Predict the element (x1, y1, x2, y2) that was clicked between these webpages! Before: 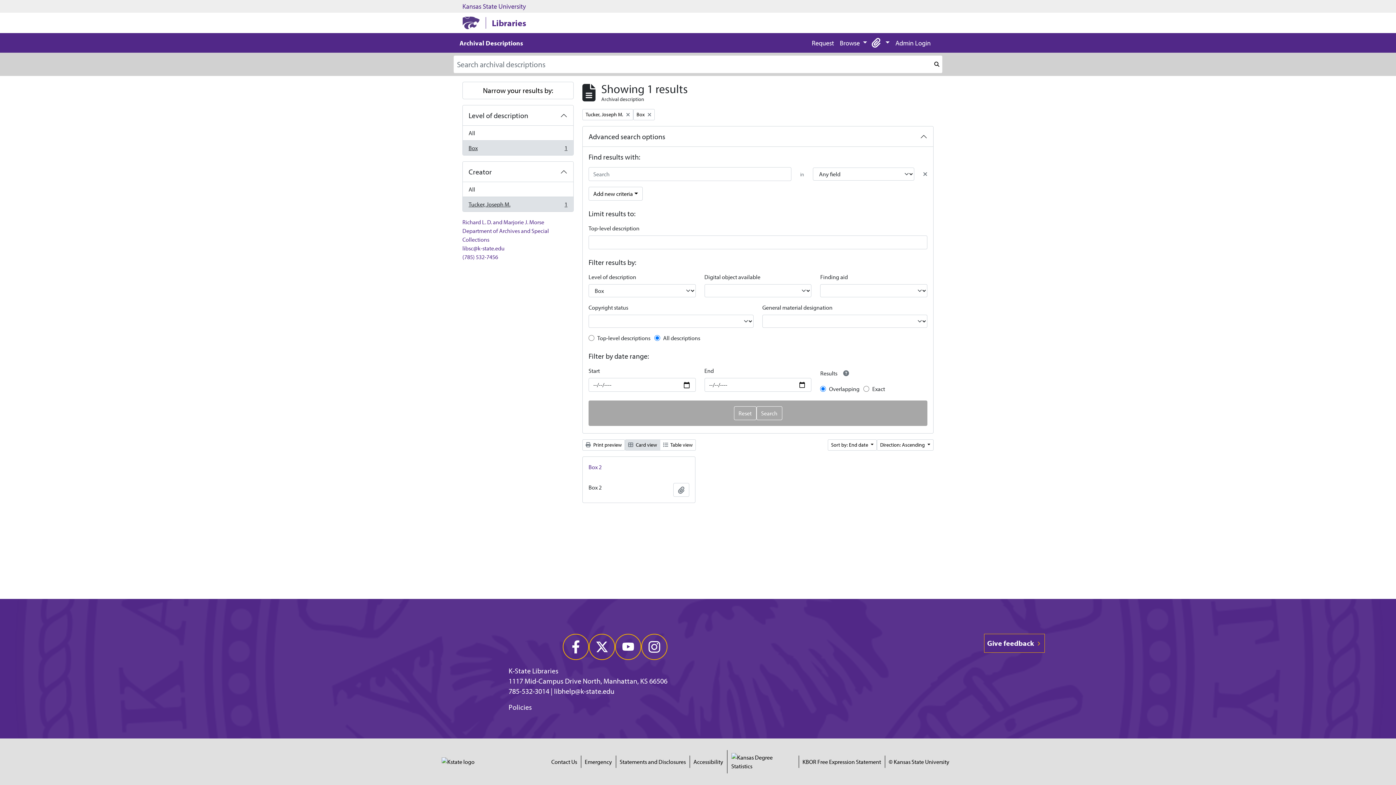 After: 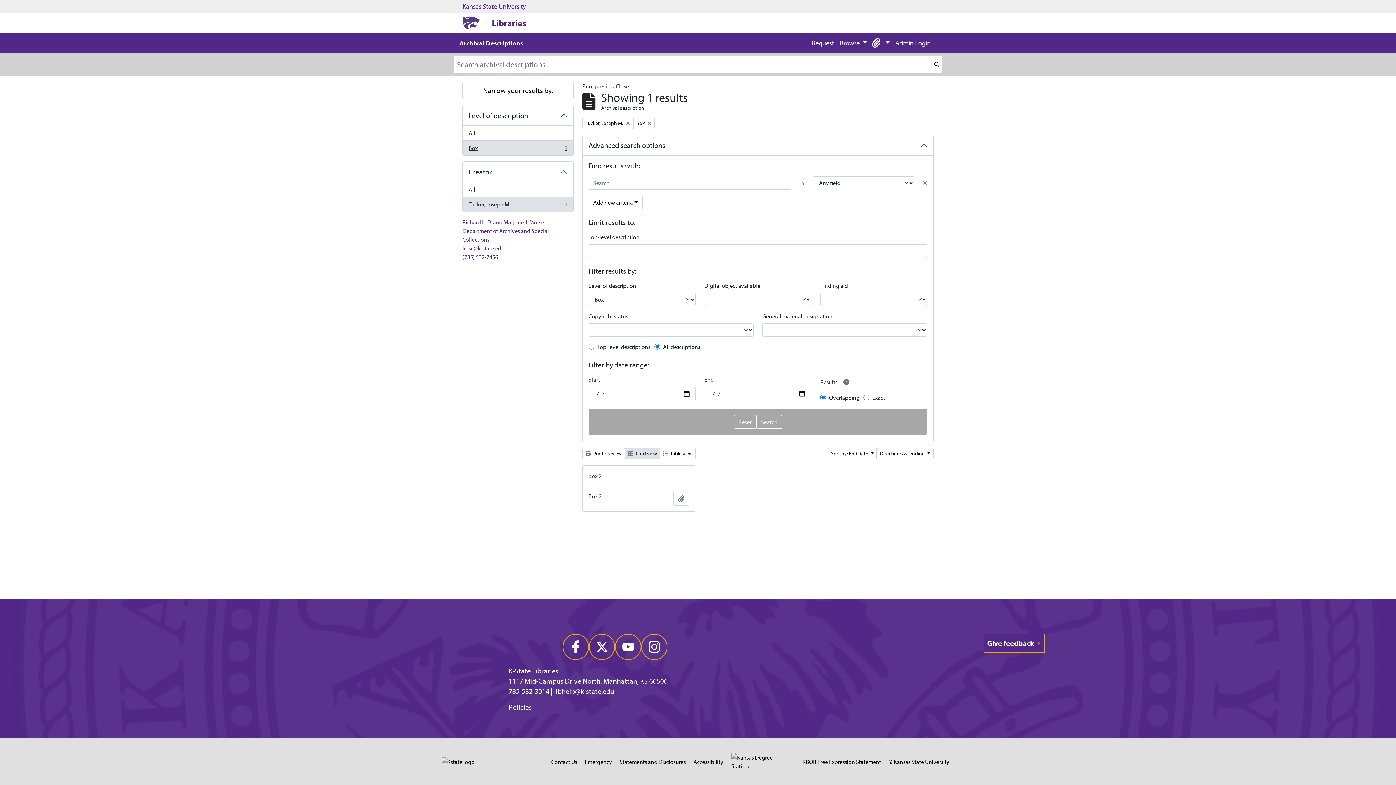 Action: bbox: (582, 439, 625, 450) label:  Print preview